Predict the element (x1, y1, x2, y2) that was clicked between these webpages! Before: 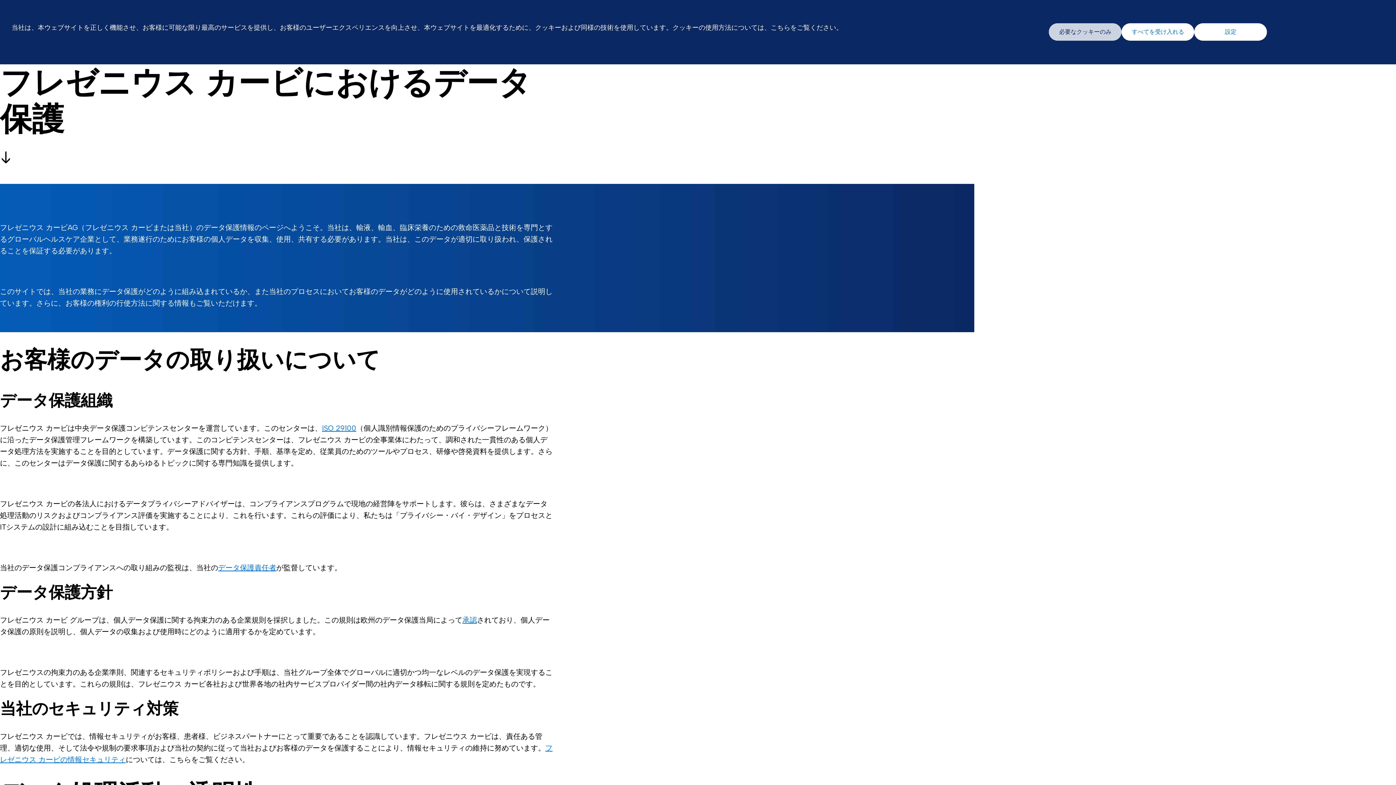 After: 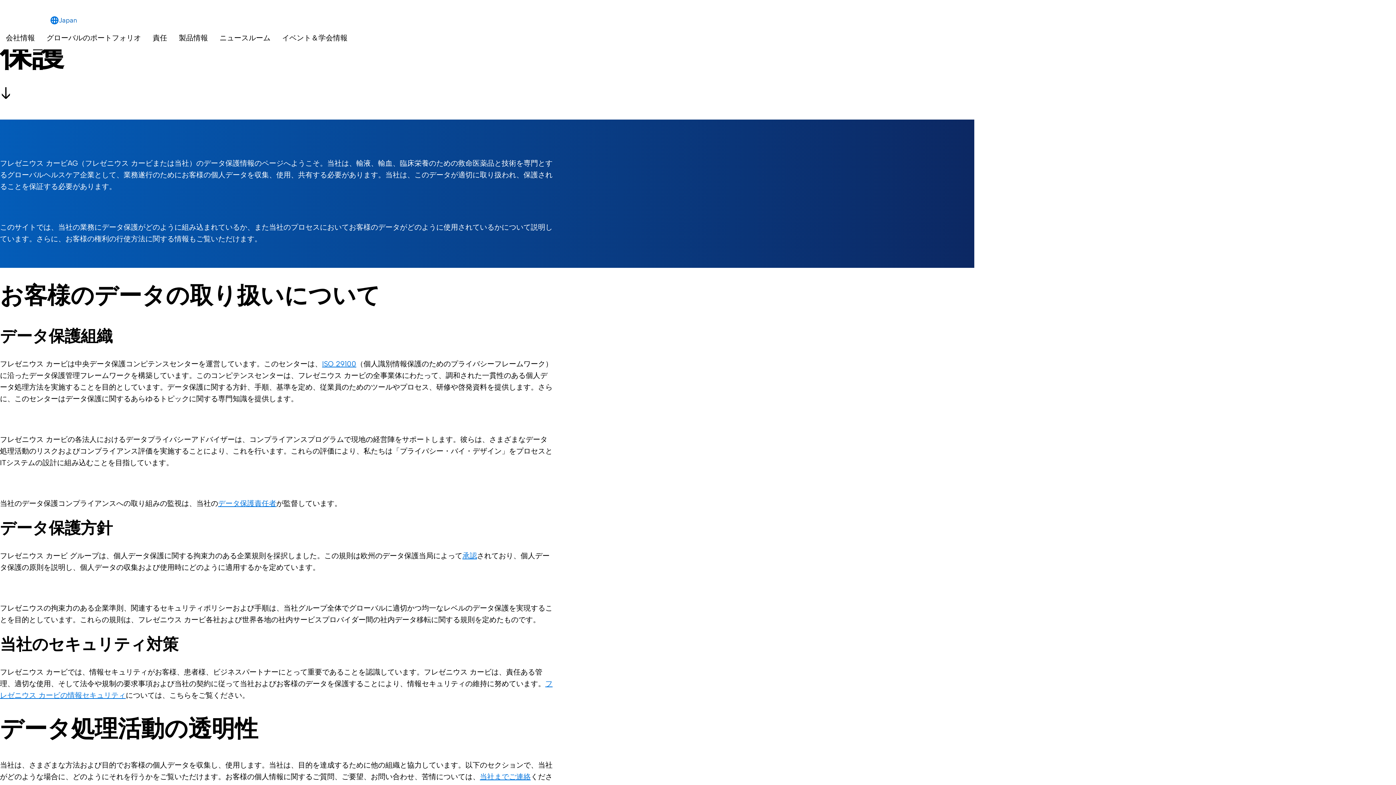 Action: label: すべてを受け入れる bbox: (1121, 23, 1194, 40)